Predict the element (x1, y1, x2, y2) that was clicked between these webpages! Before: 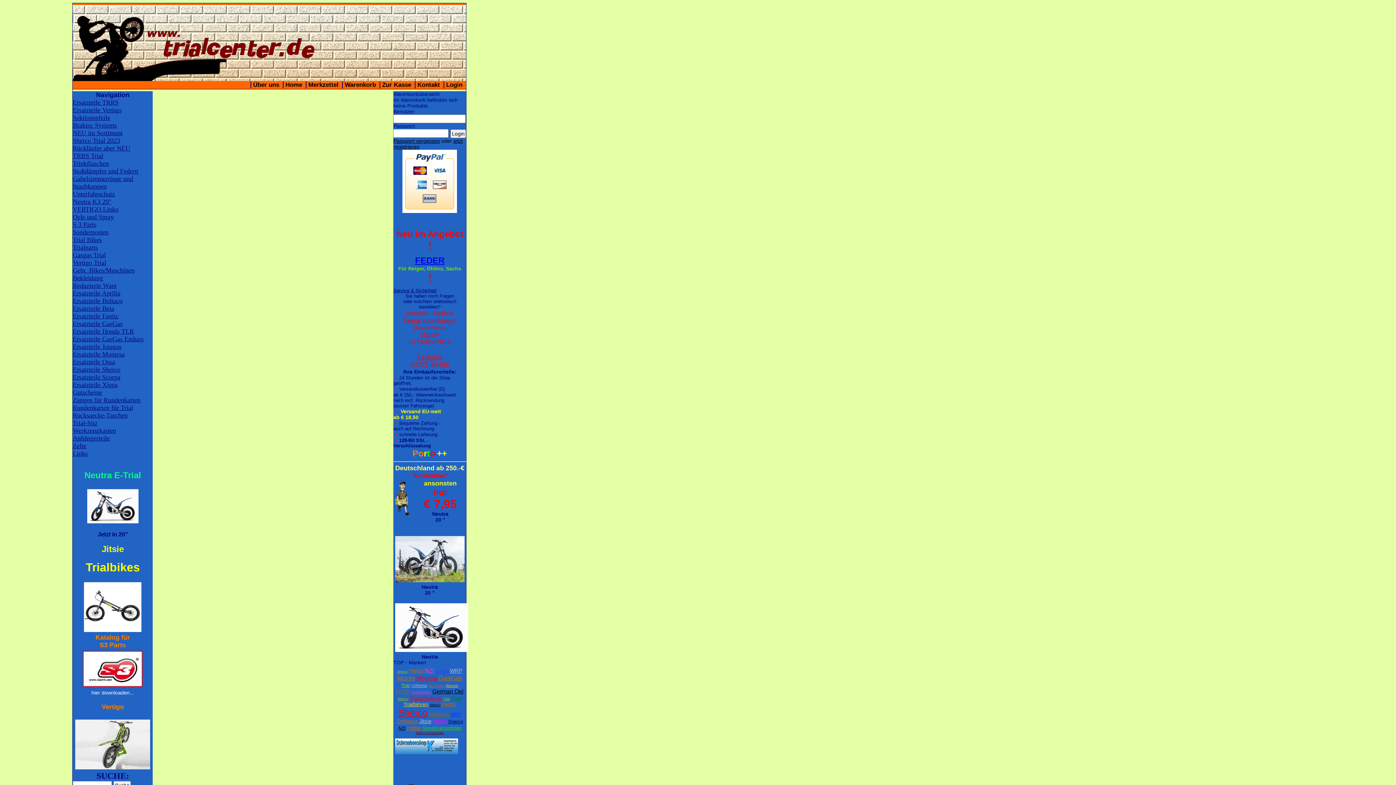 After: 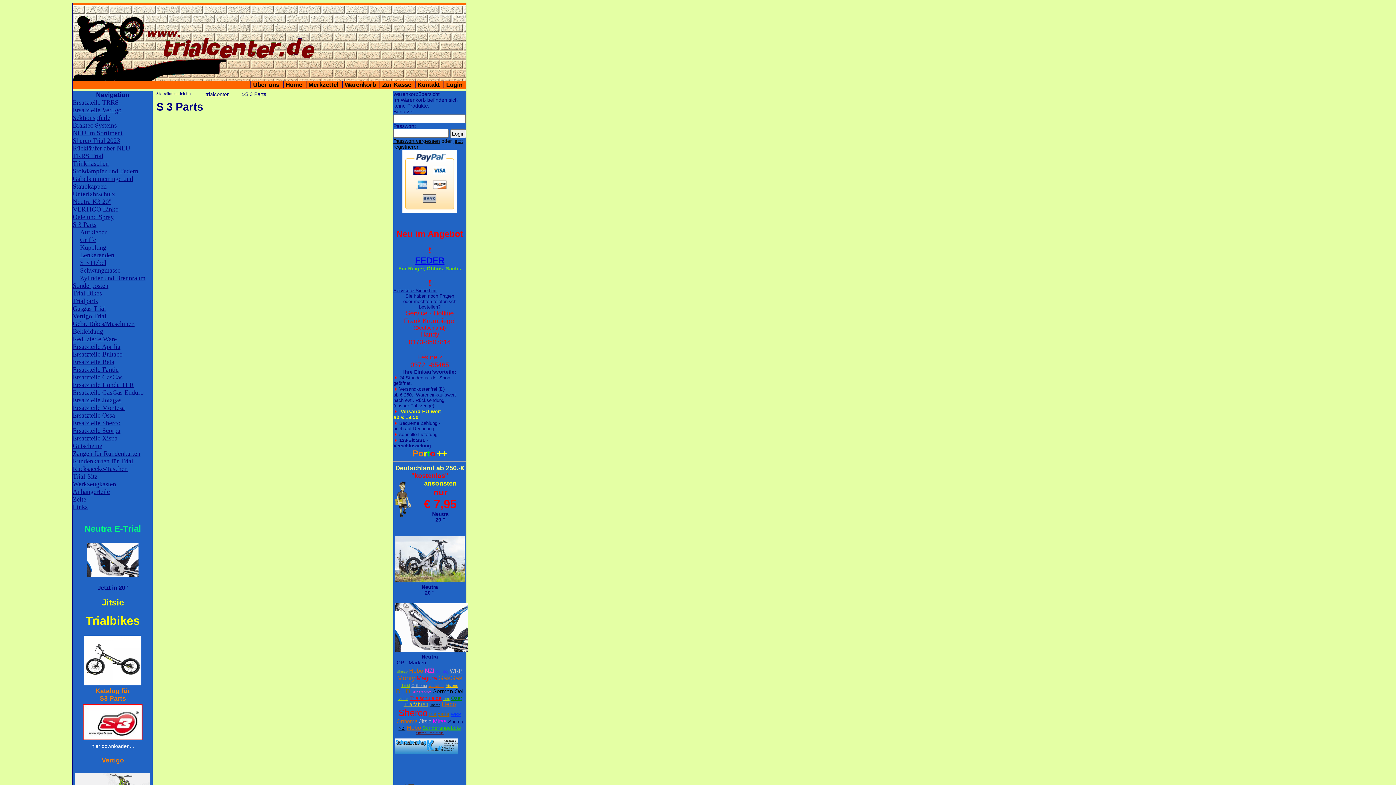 Action: bbox: (72, 221, 152, 228) label: S 3 Parts